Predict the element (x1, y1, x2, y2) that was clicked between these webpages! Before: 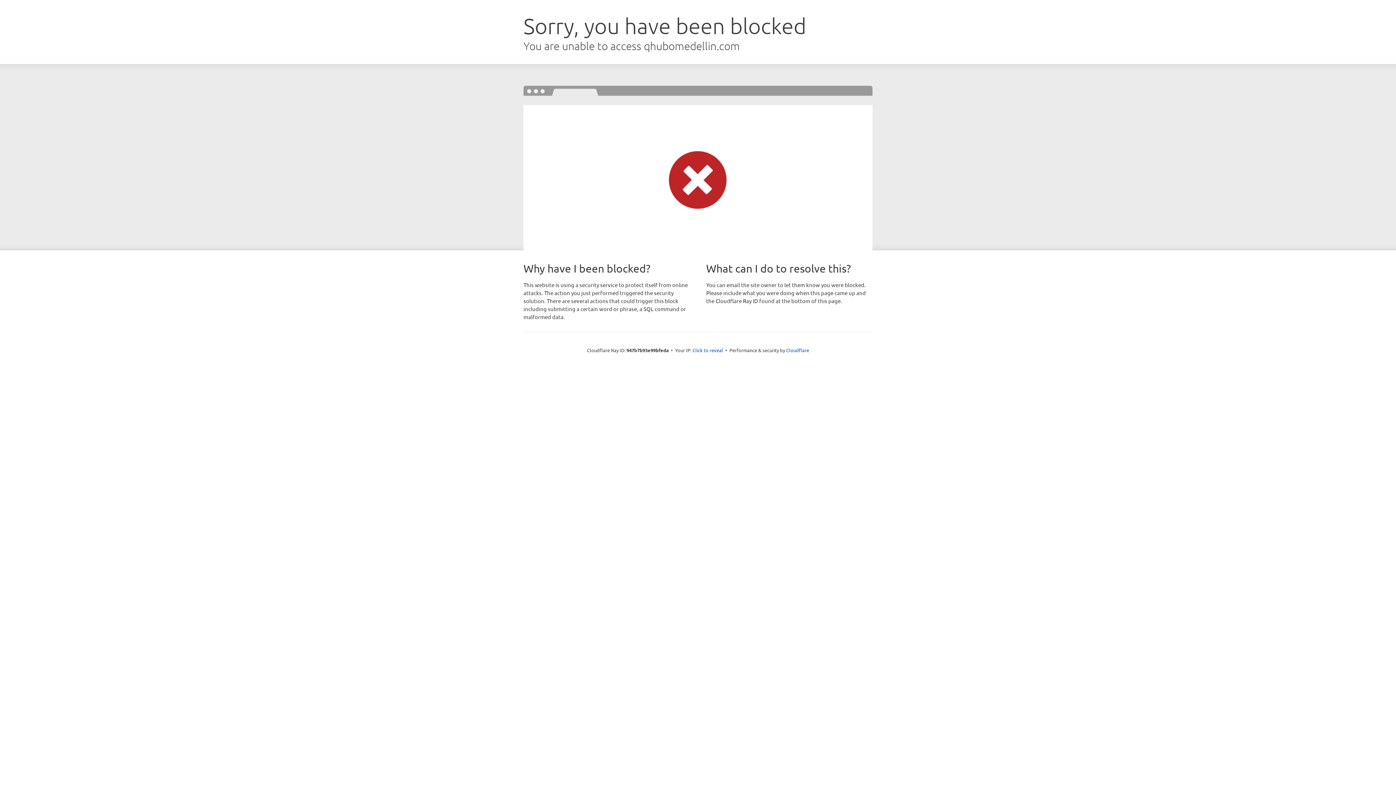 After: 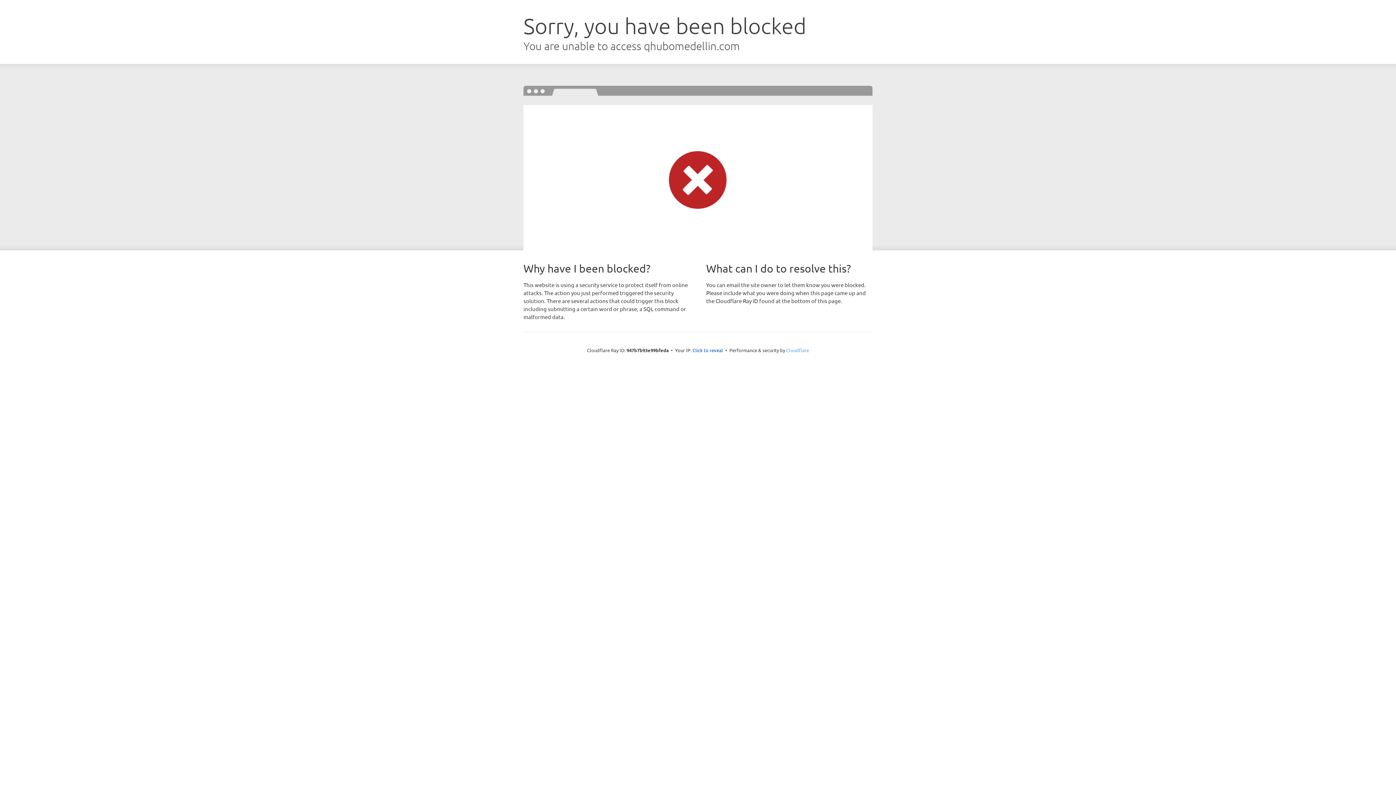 Action: bbox: (786, 347, 809, 353) label: Cloudflare